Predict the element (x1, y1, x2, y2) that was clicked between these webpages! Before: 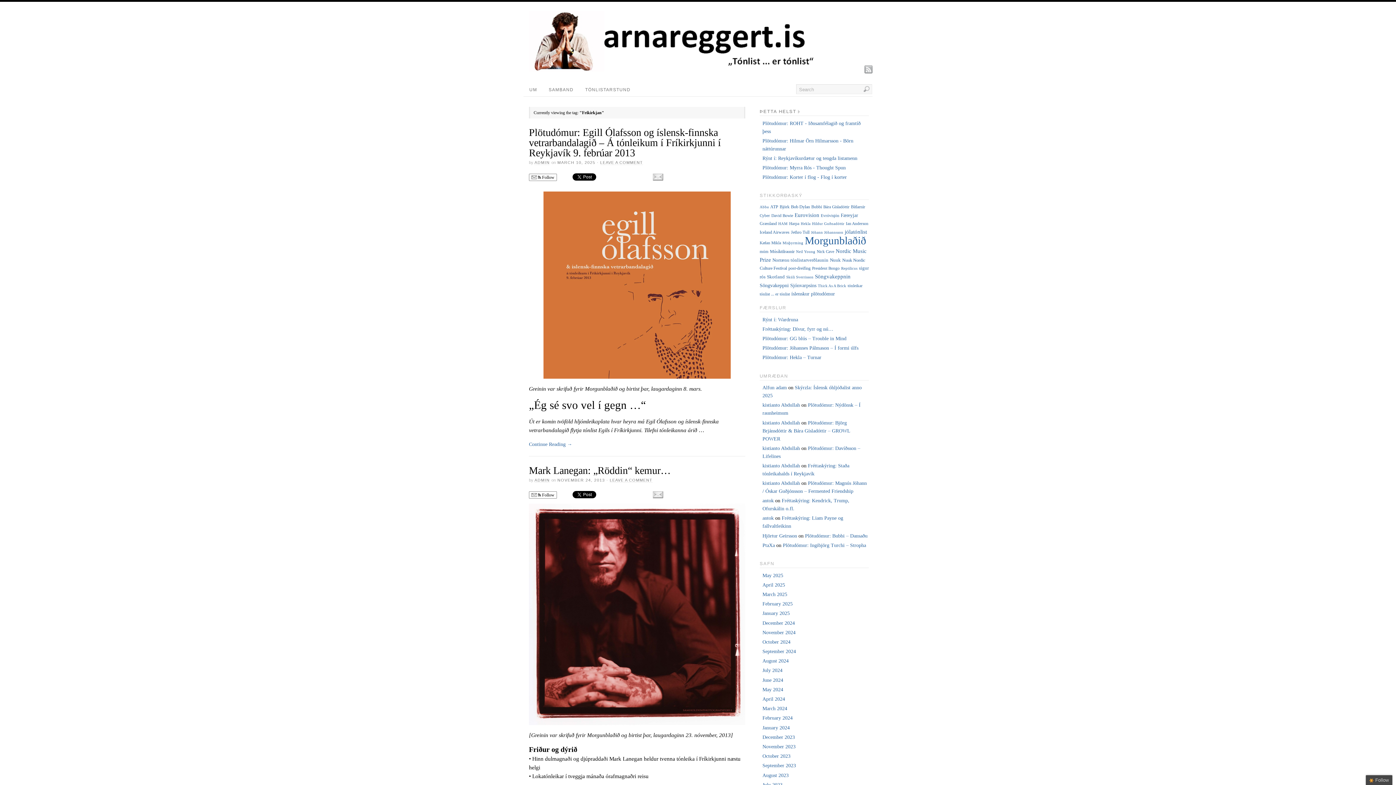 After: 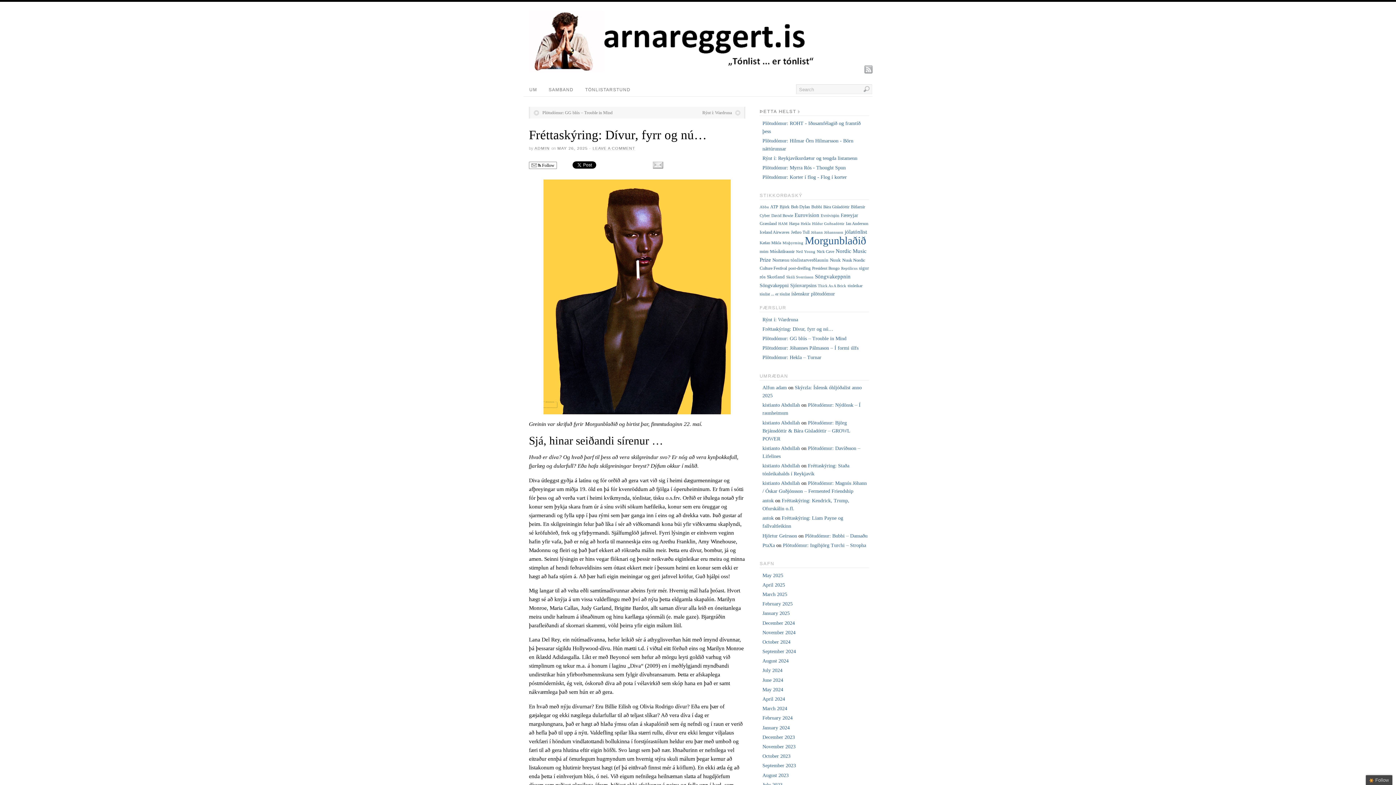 Action: bbox: (762, 326, 833, 331) label: Fréttaskýring: Dívur, fyrr og nú…